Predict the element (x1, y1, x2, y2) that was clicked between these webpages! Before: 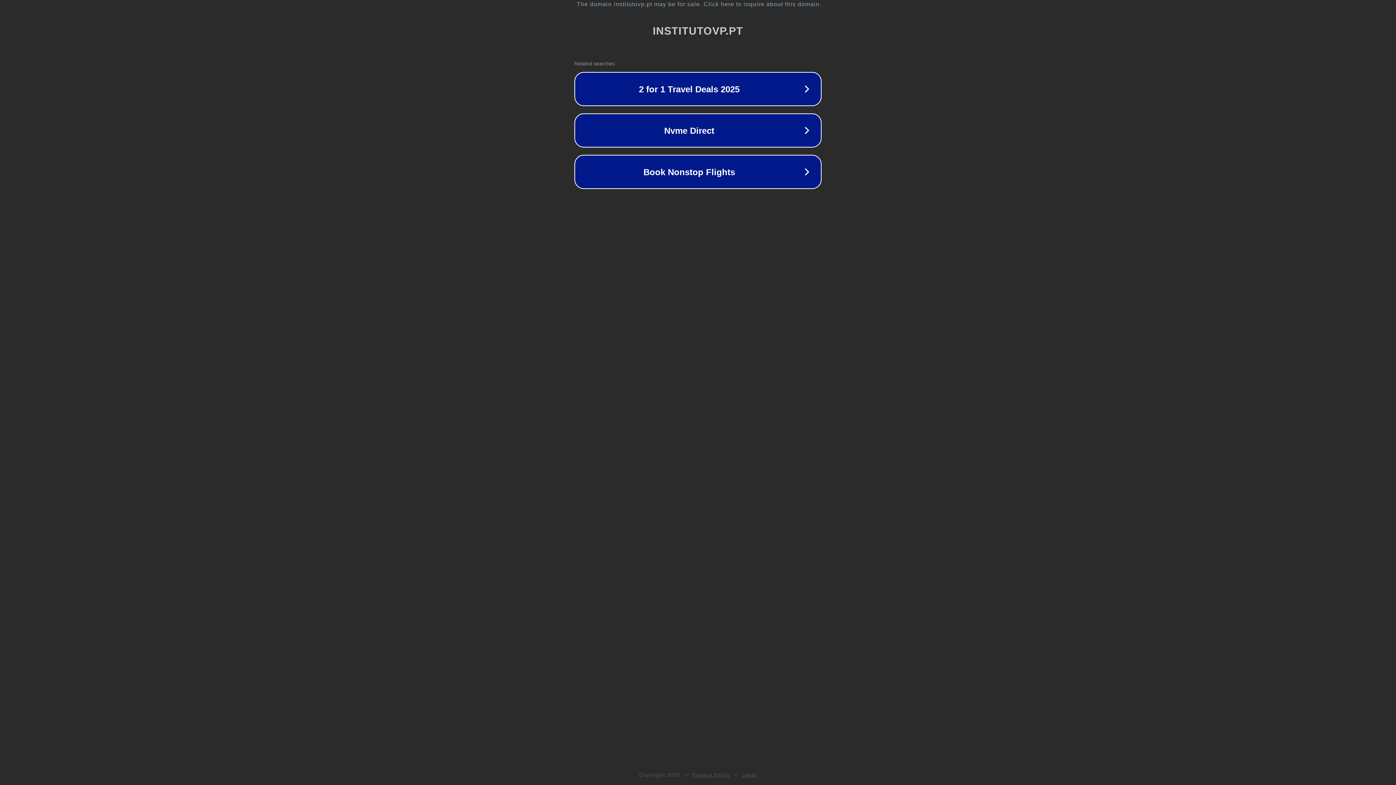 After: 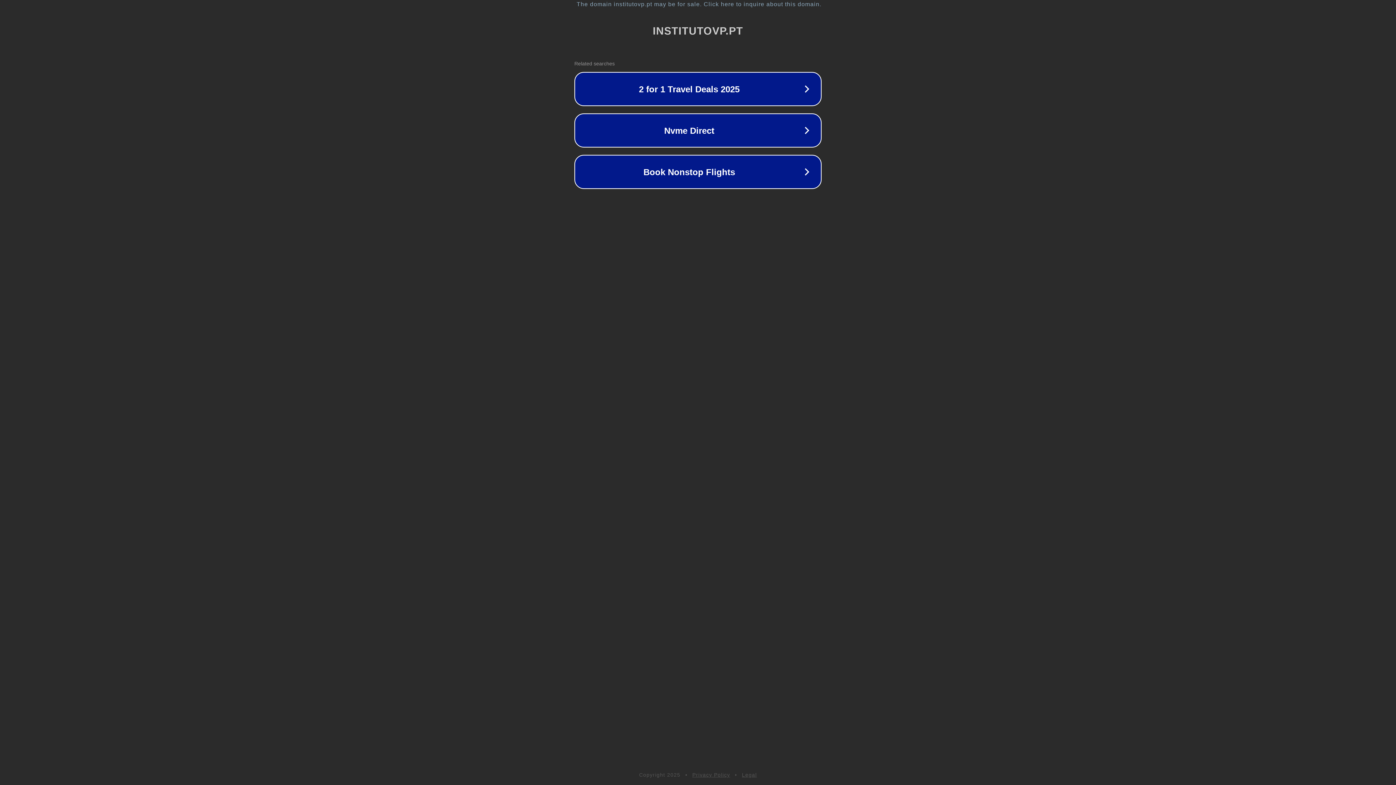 Action: label: Legal bbox: (742, 772, 757, 778)